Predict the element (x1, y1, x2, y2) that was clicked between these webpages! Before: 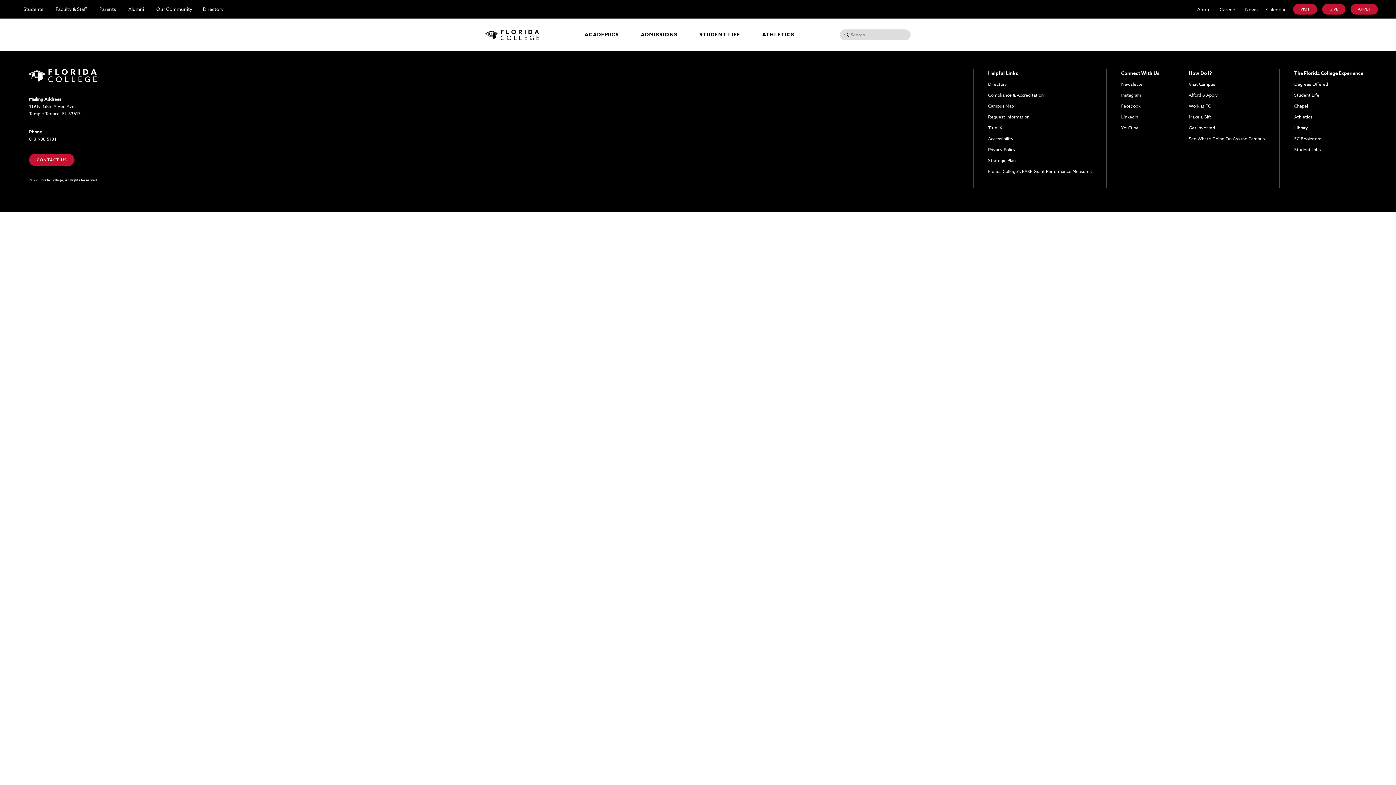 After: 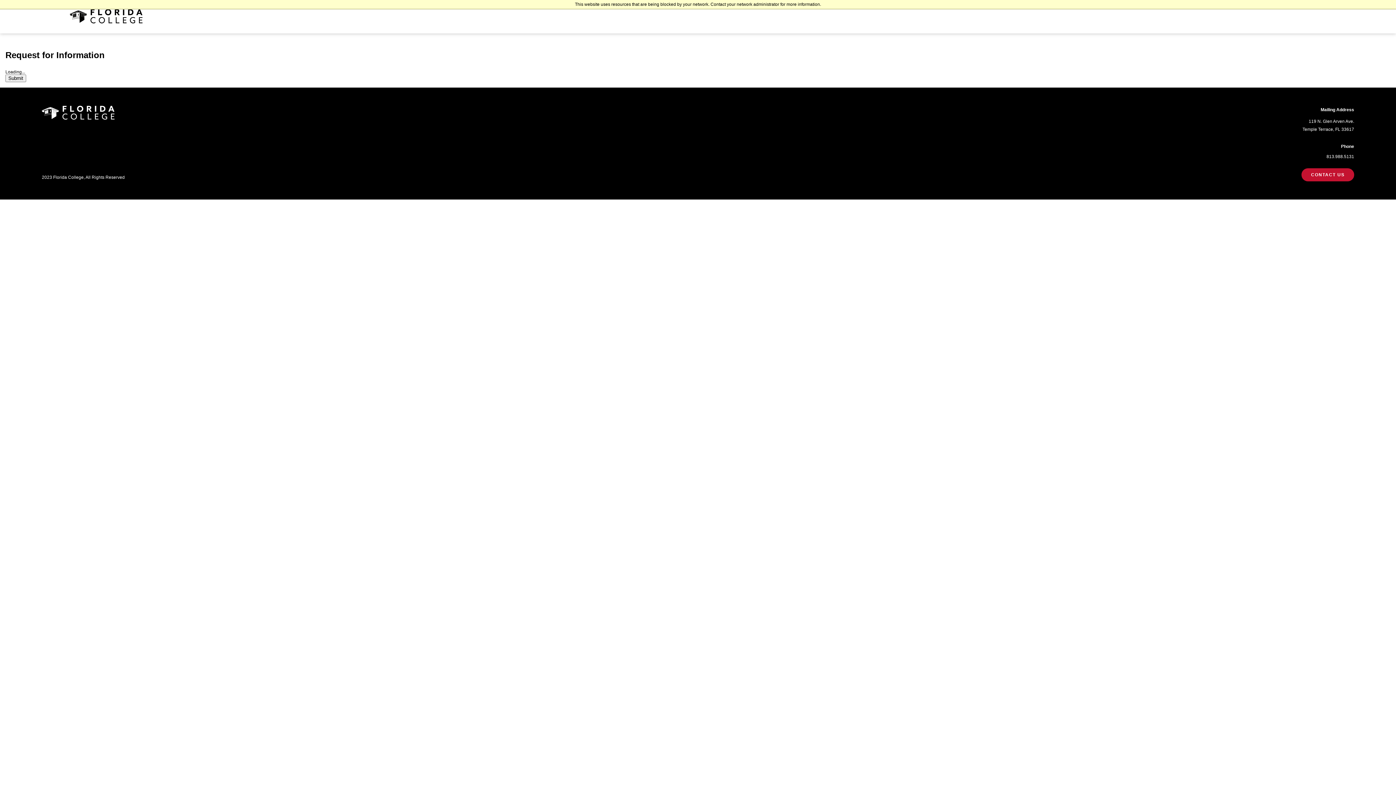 Action: label: Request Information bbox: (988, 113, 1029, 120)